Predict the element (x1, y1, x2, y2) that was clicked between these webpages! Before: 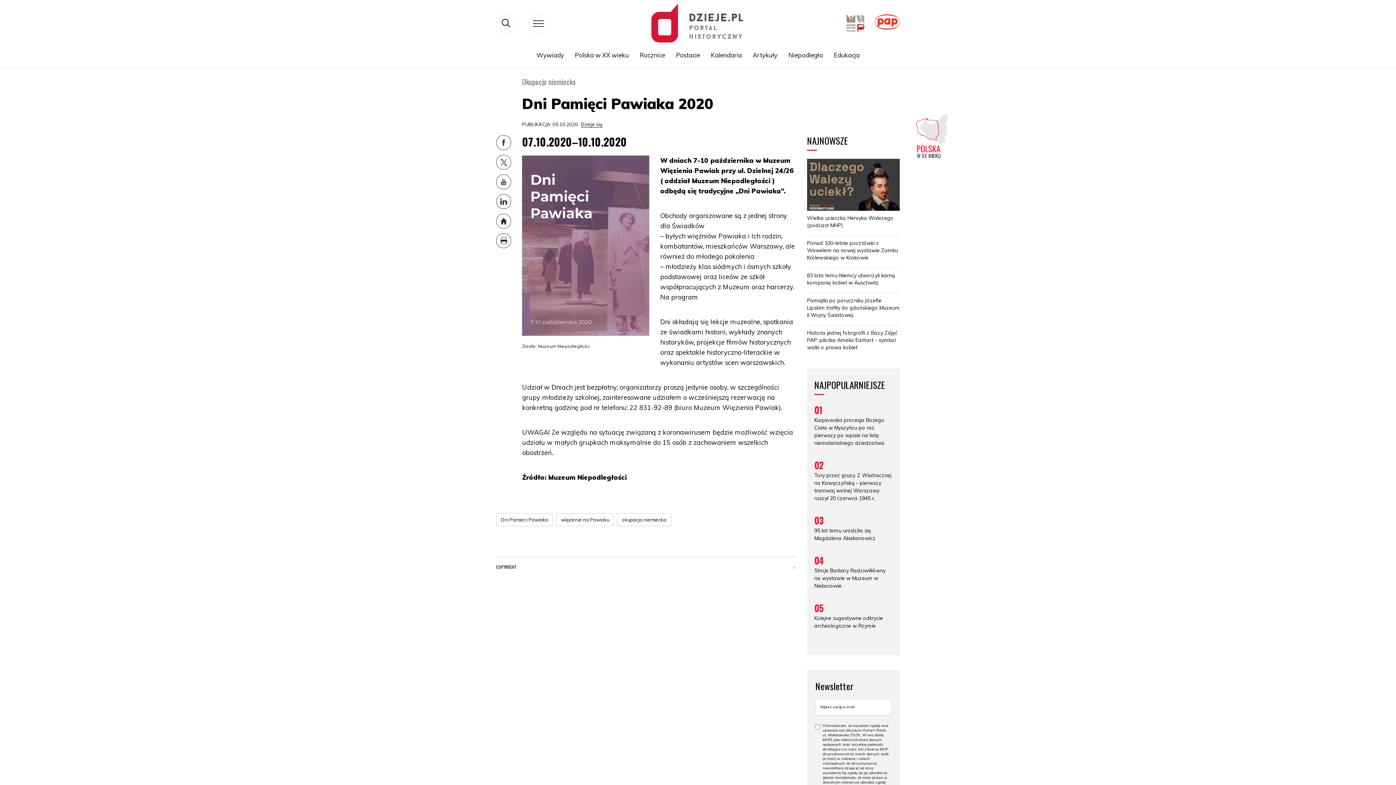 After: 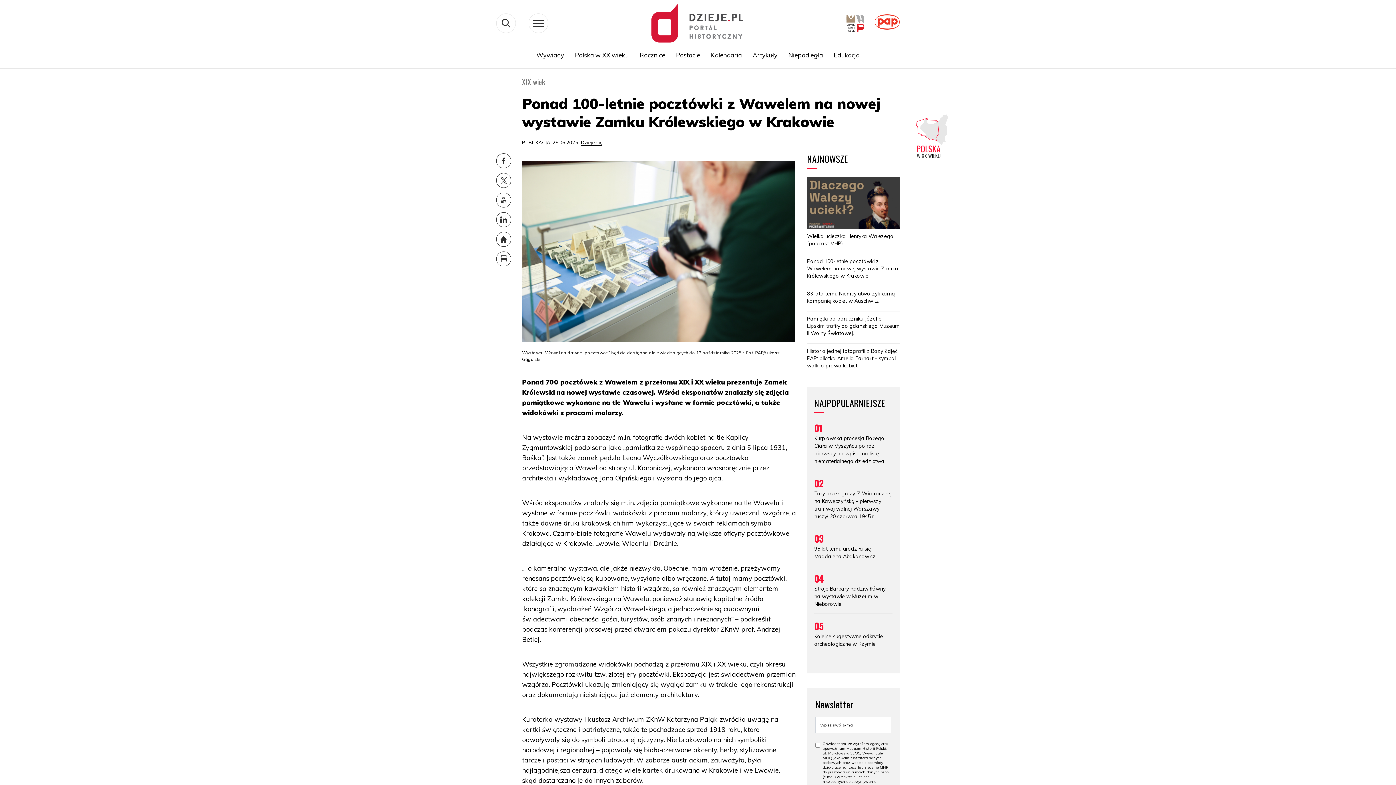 Action: label: Ponad 100-letnie pocztówki z Wawelem na nowej wystawie Zamku Królewskiego w Krakowie bbox: (807, 239, 900, 261)